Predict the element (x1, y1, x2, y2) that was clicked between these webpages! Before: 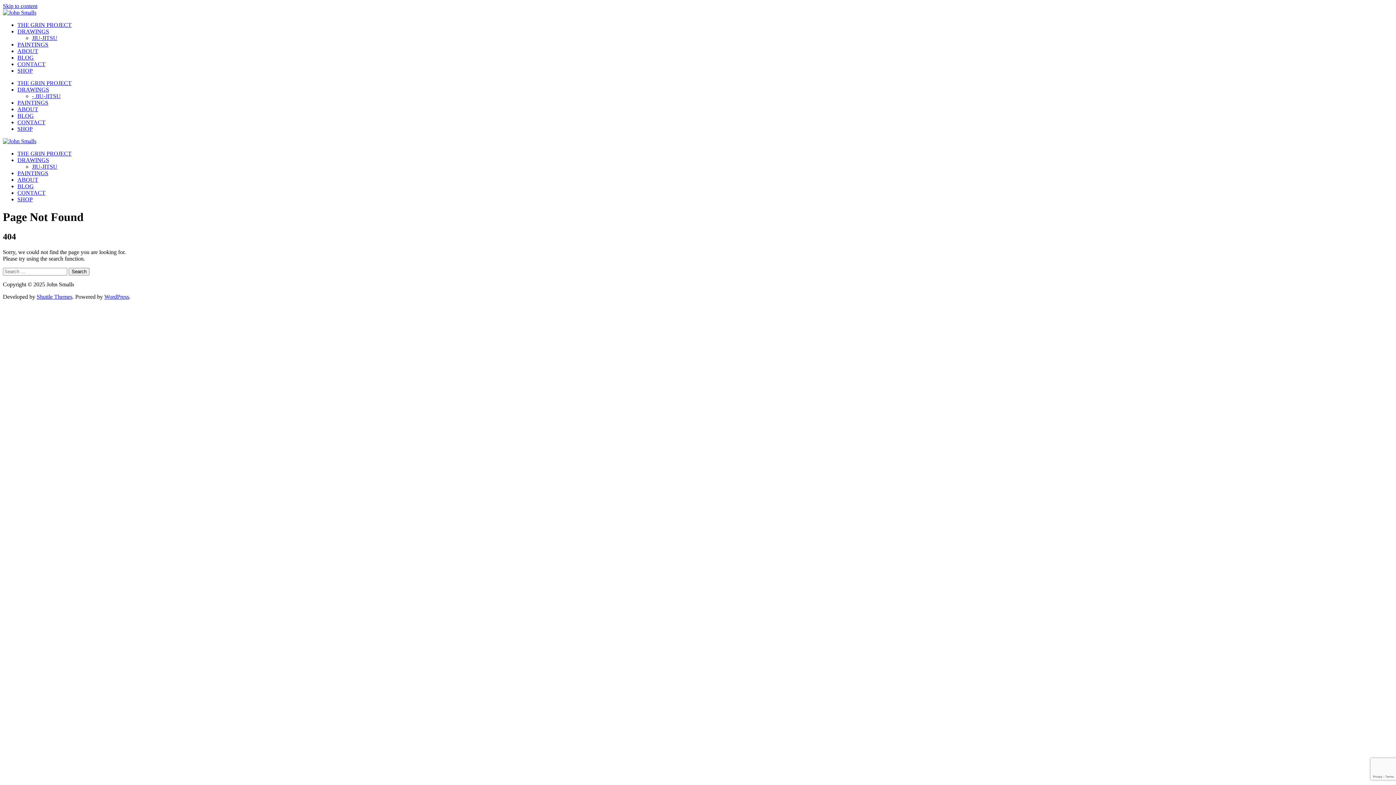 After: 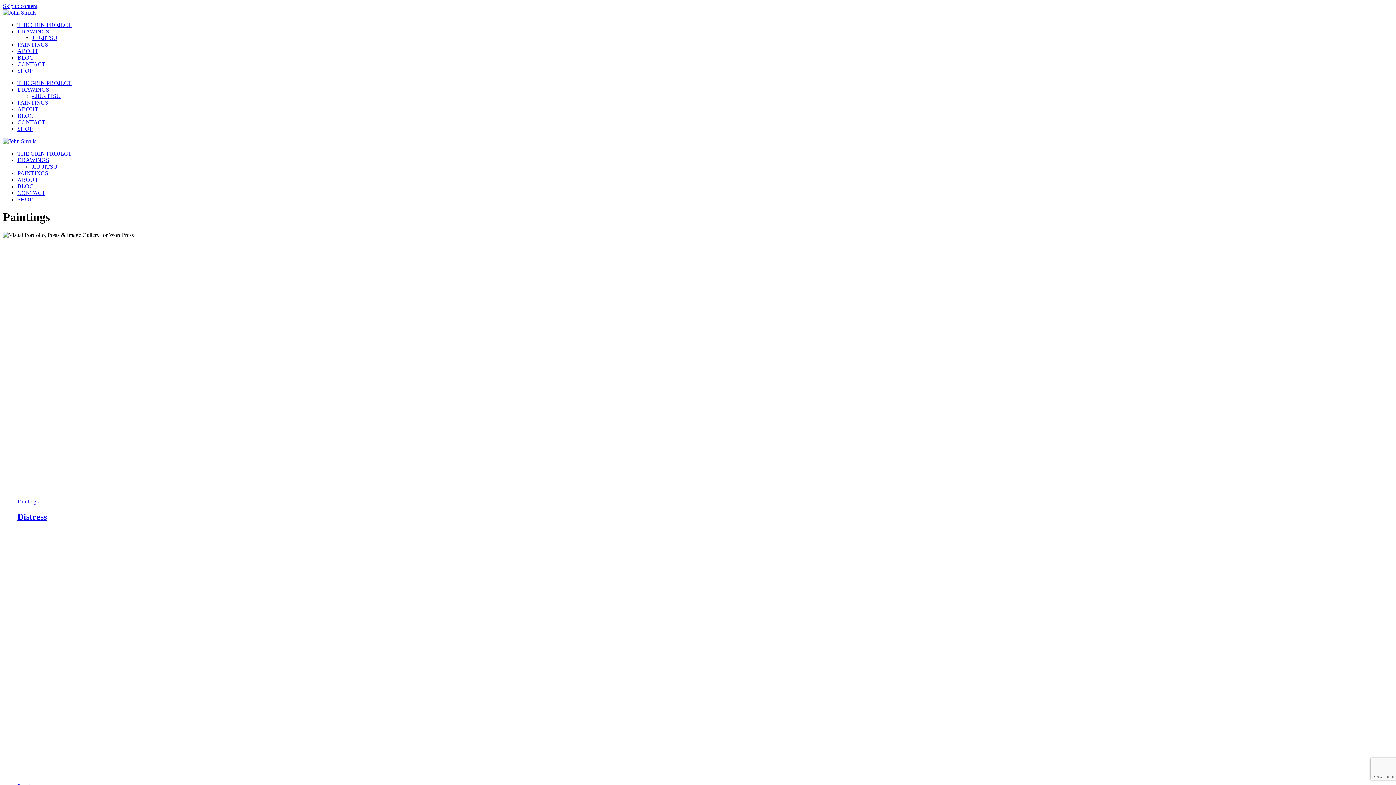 Action: bbox: (17, 41, 48, 47) label: PAINTINGS